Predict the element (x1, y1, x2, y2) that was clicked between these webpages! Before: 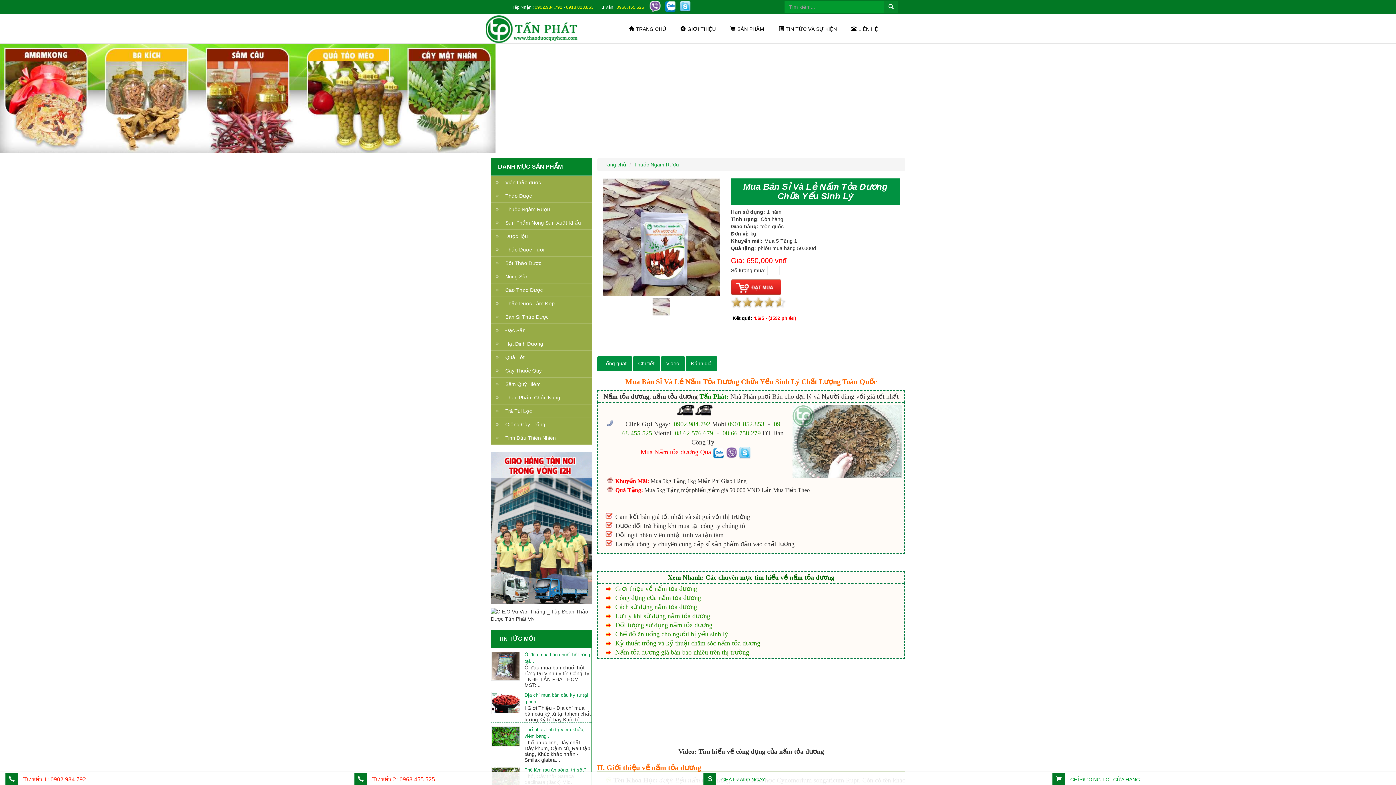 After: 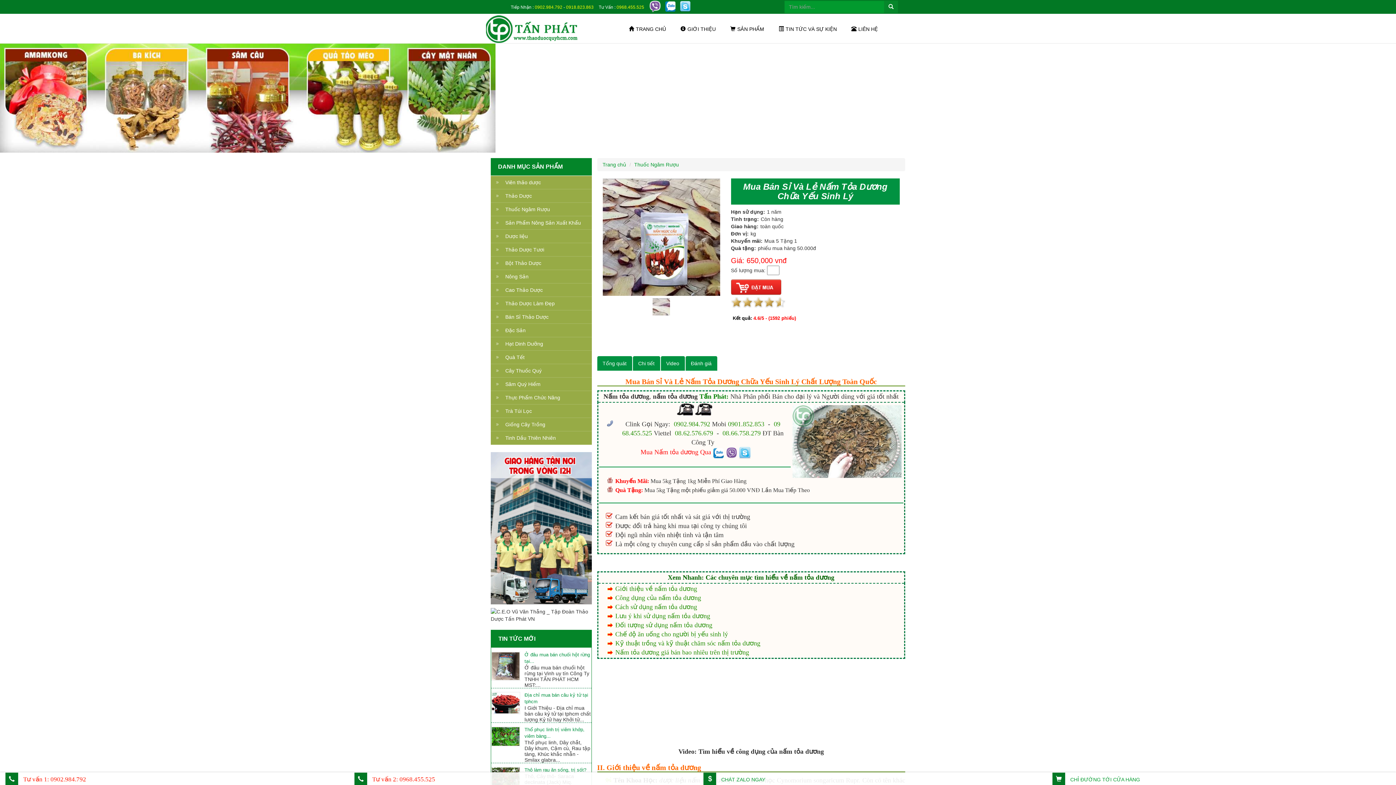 Action: bbox: (597, 356, 632, 370) label: Tổng quát